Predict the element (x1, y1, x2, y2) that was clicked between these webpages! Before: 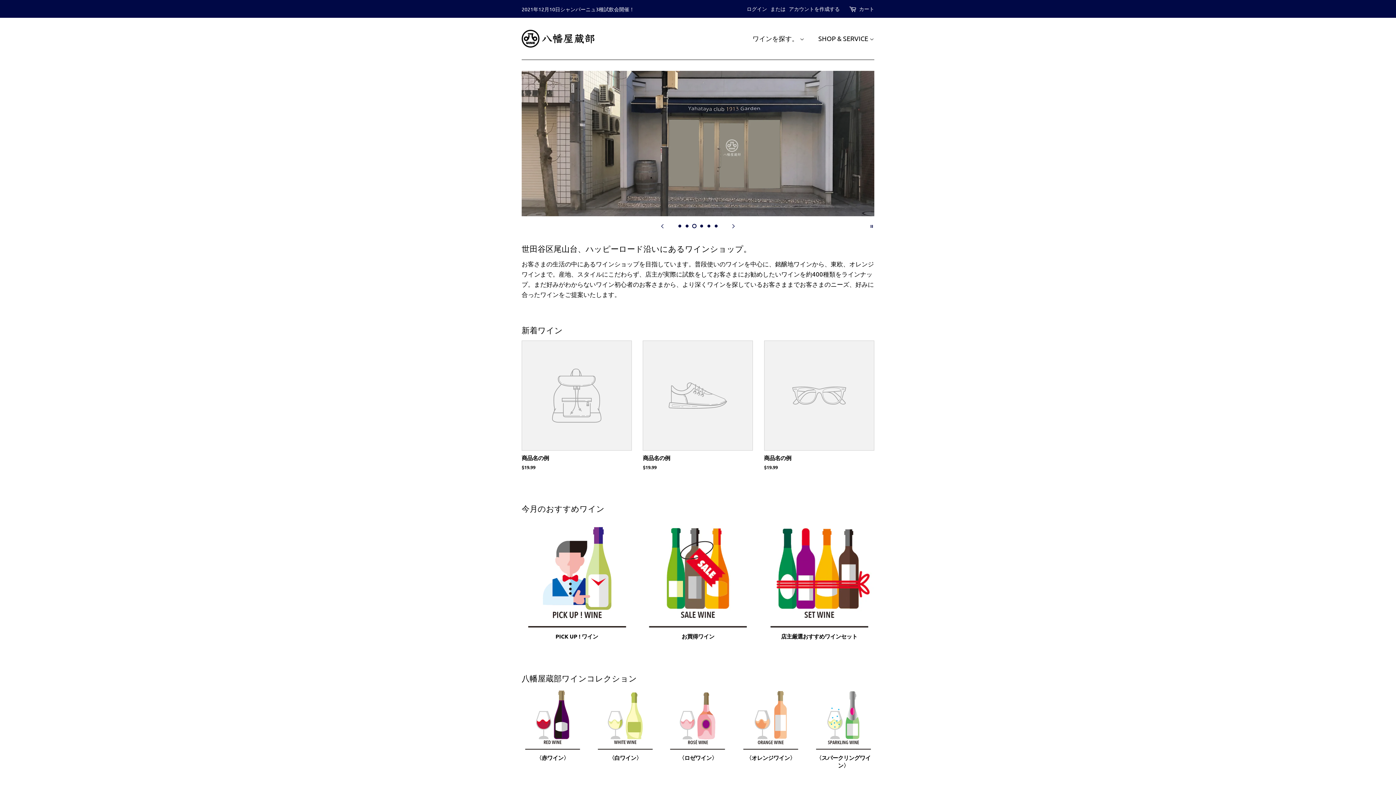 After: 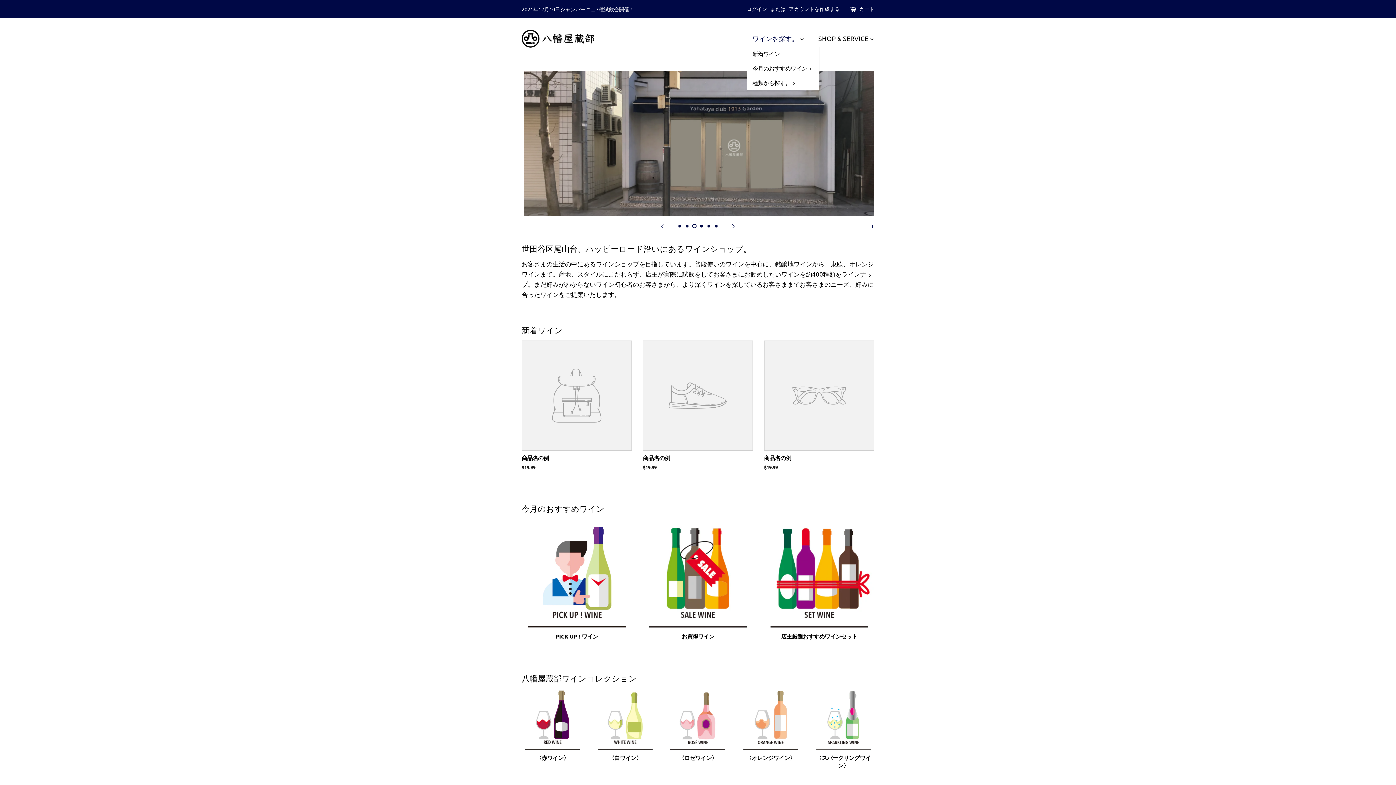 Action: bbox: (752, 30, 811, 46) label: ワインを探す。 